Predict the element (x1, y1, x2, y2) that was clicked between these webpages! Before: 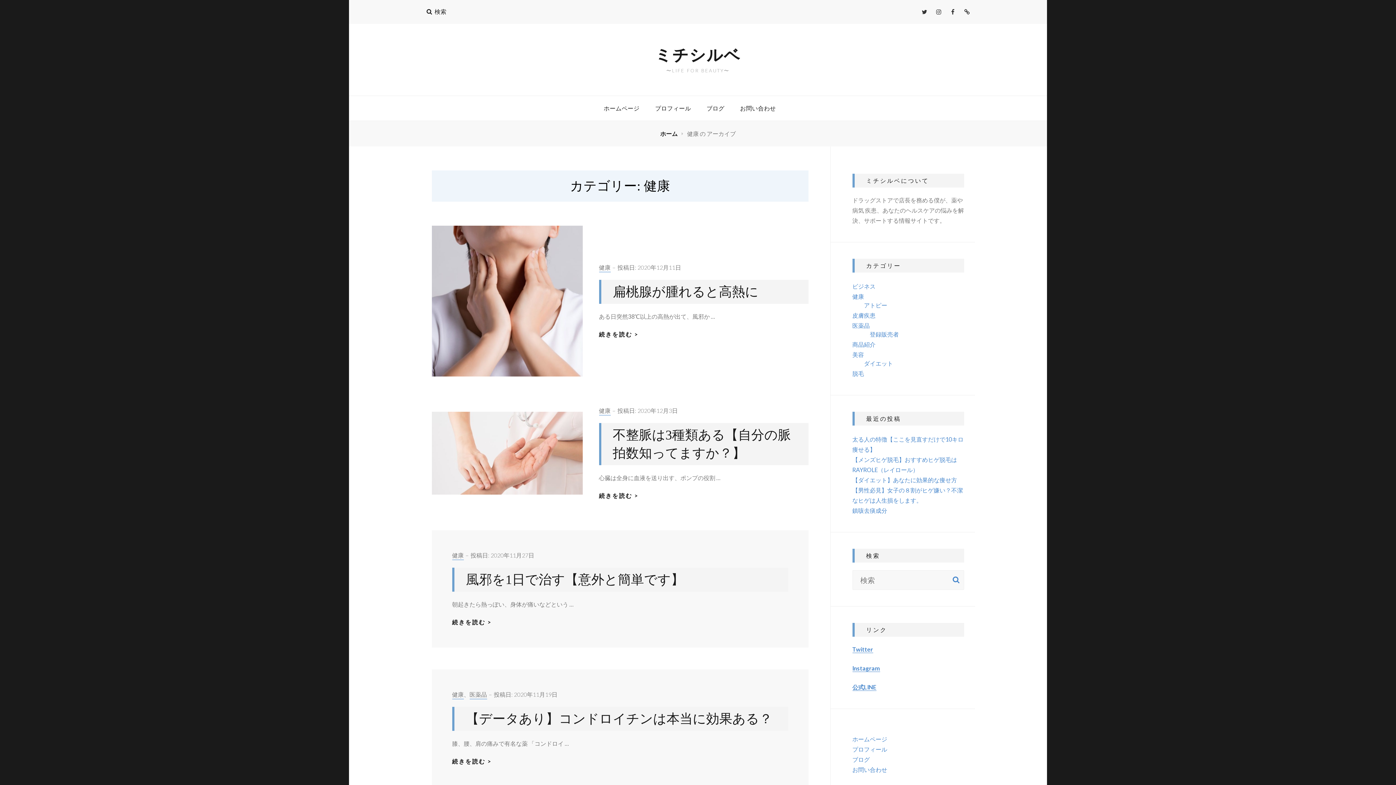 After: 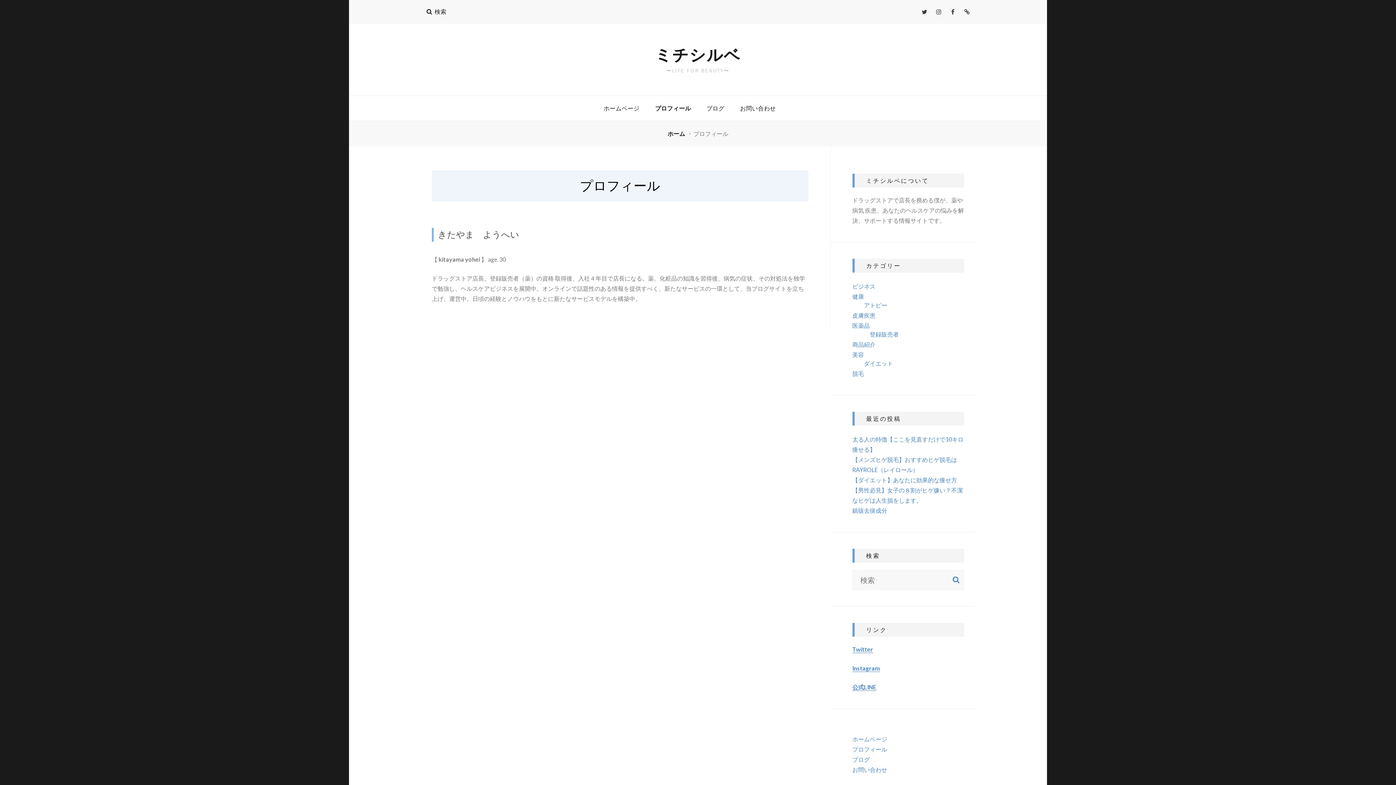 Action: label: プロフィール bbox: (852, 746, 887, 753)